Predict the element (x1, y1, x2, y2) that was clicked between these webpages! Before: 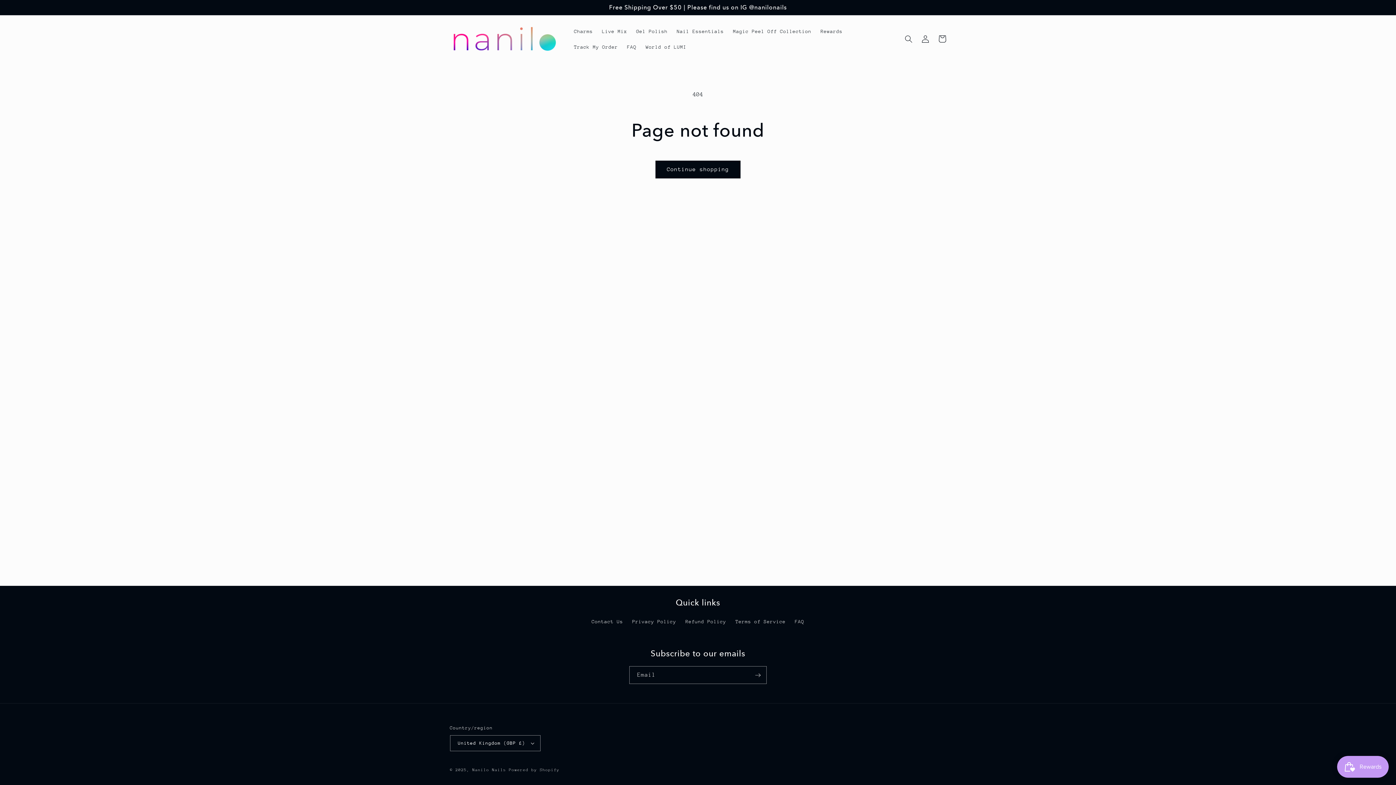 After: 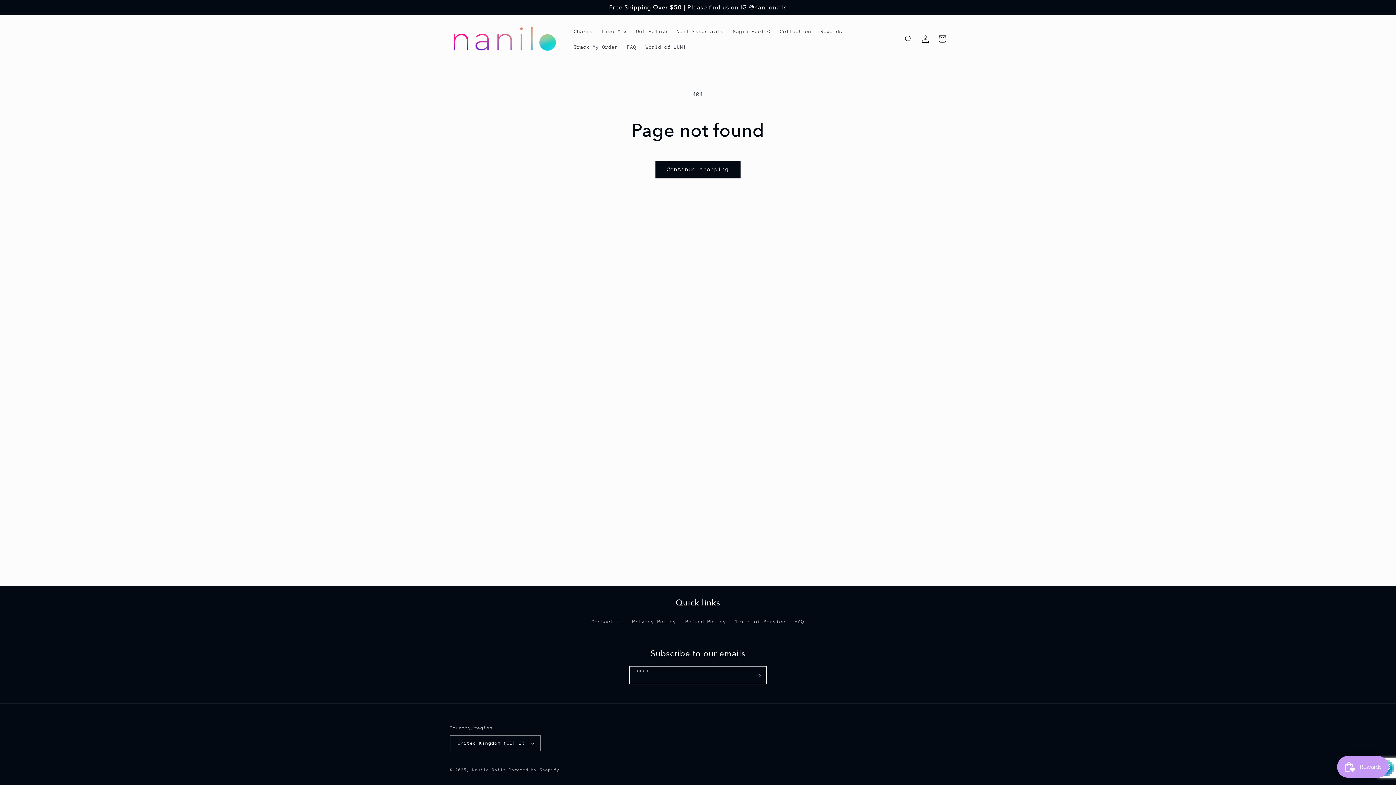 Action: label: Subscribe bbox: (749, 666, 766, 684)